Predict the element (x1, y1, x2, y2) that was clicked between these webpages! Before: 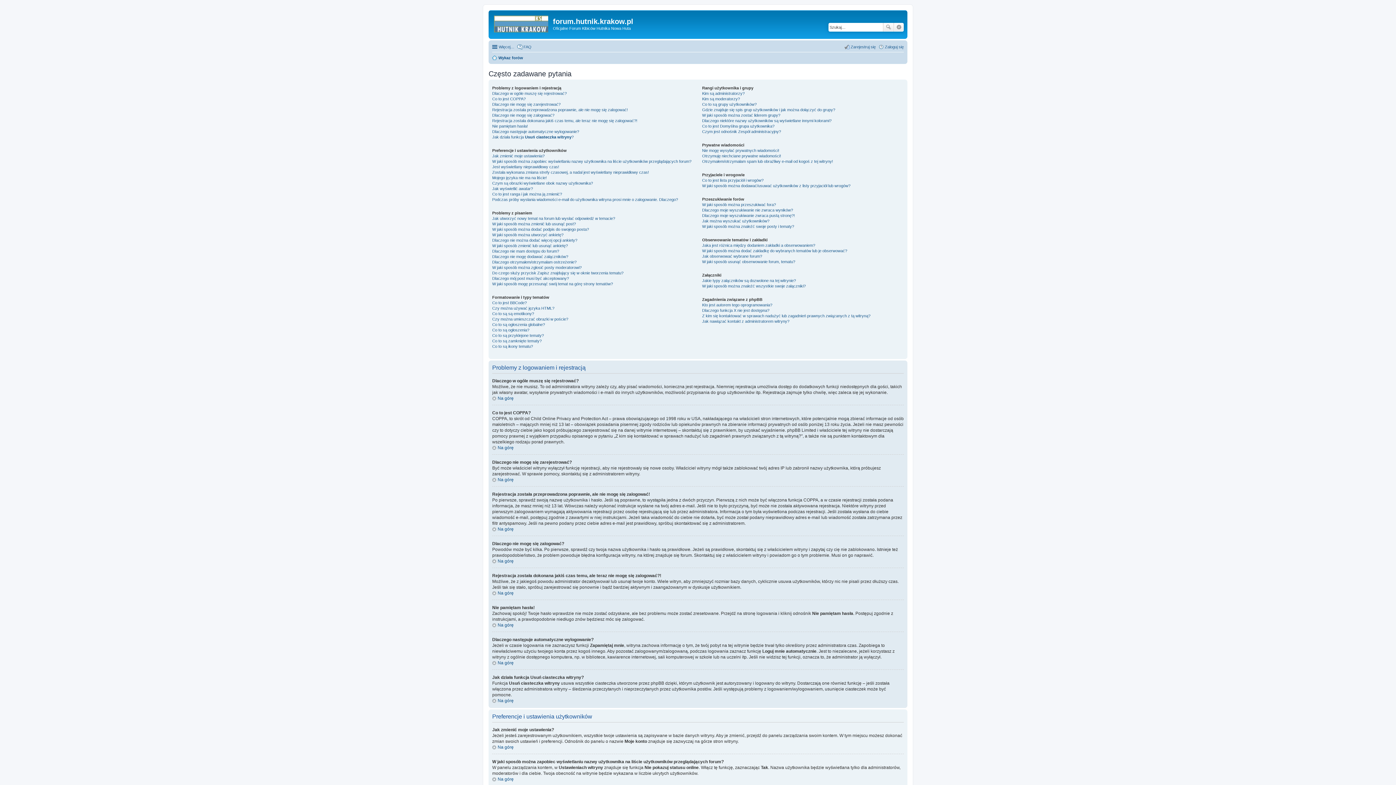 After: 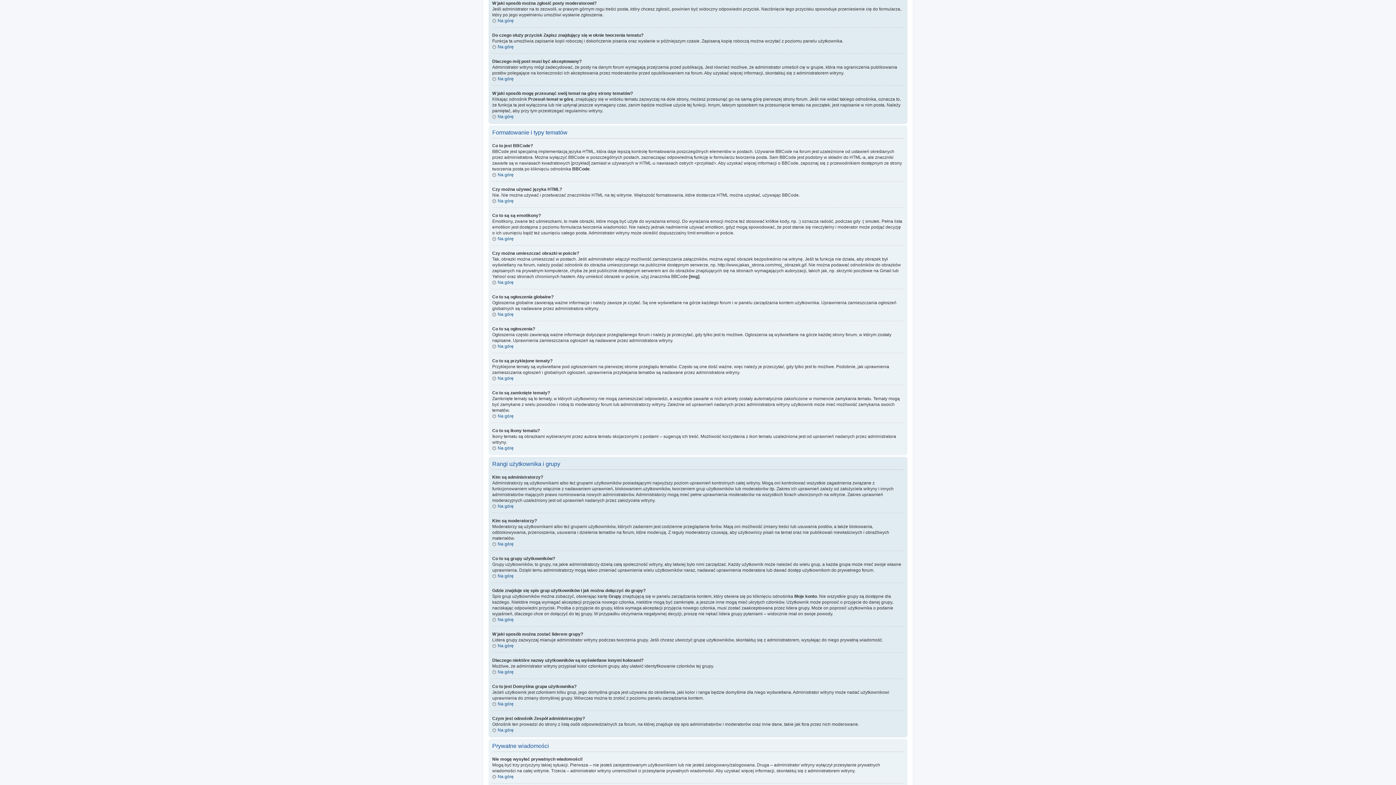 Action: label: W jaki sposób można zgłosić posty moderatorowi? bbox: (492, 265, 581, 269)